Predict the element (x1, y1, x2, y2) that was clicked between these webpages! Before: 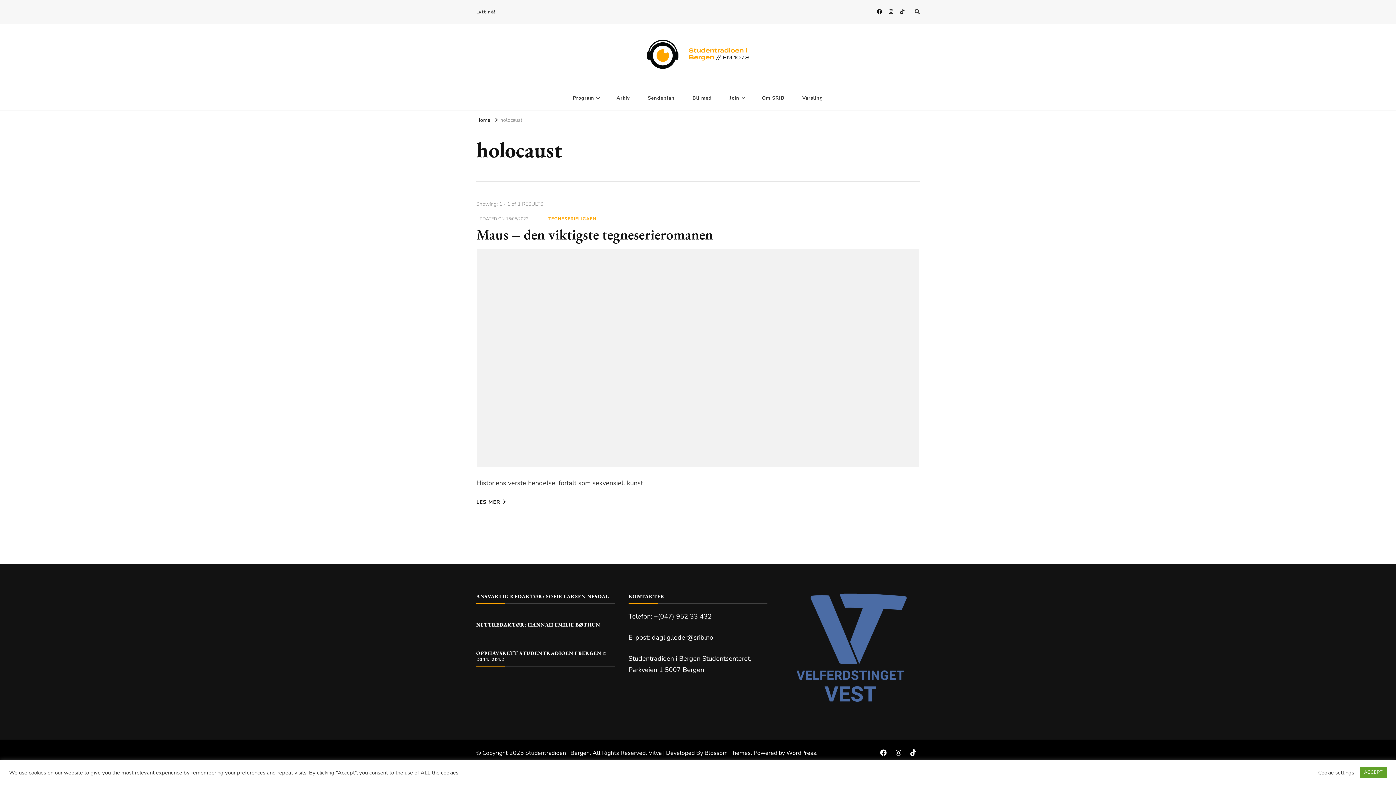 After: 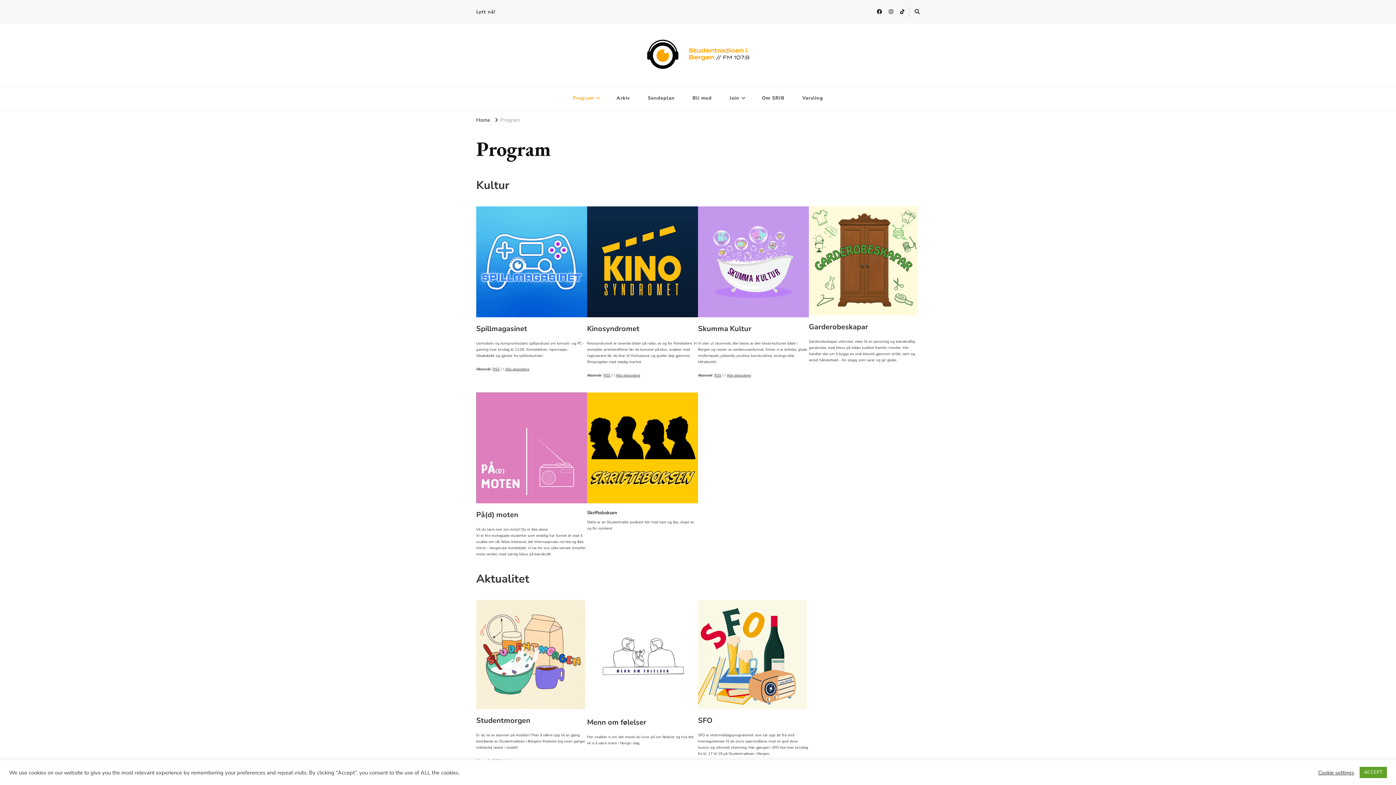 Action: bbox: (565, 86, 606, 110) label: Program